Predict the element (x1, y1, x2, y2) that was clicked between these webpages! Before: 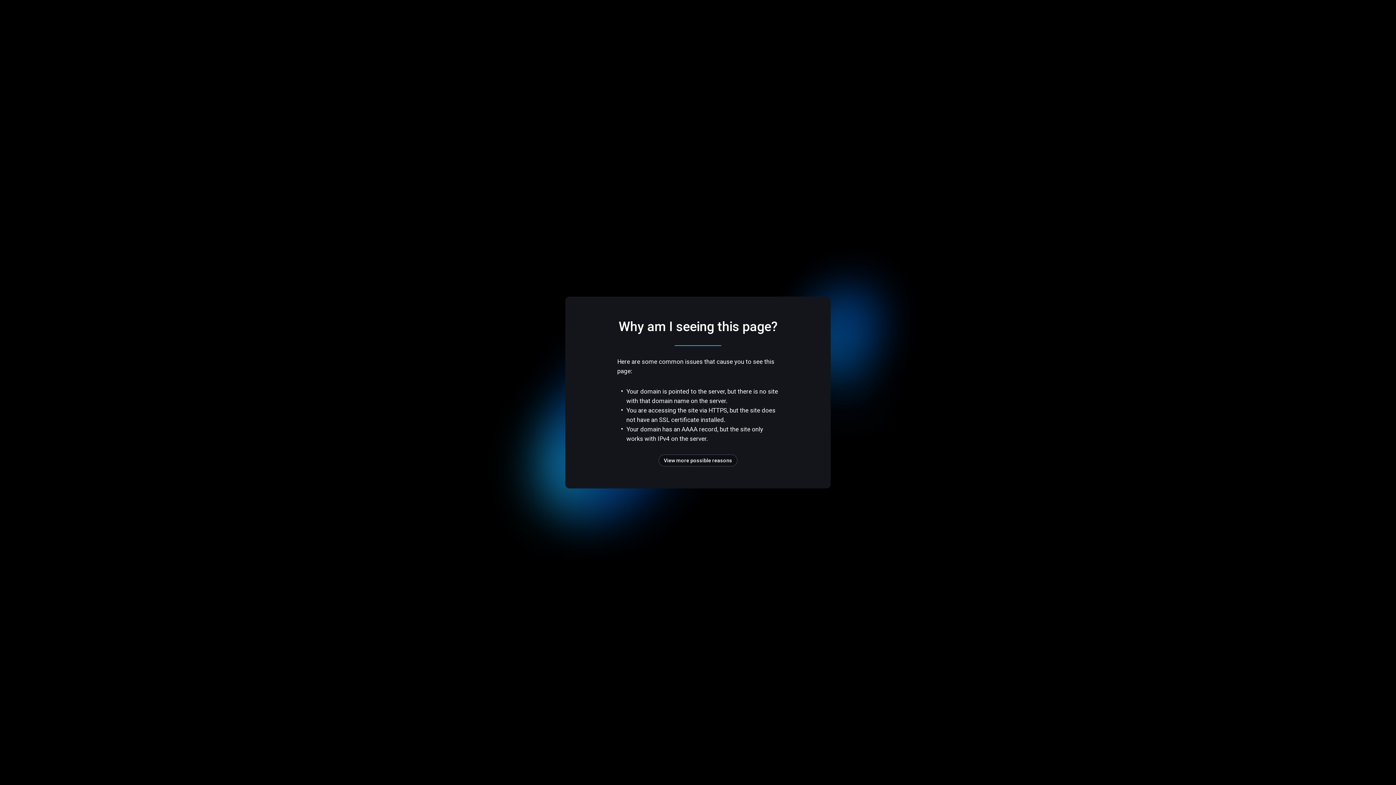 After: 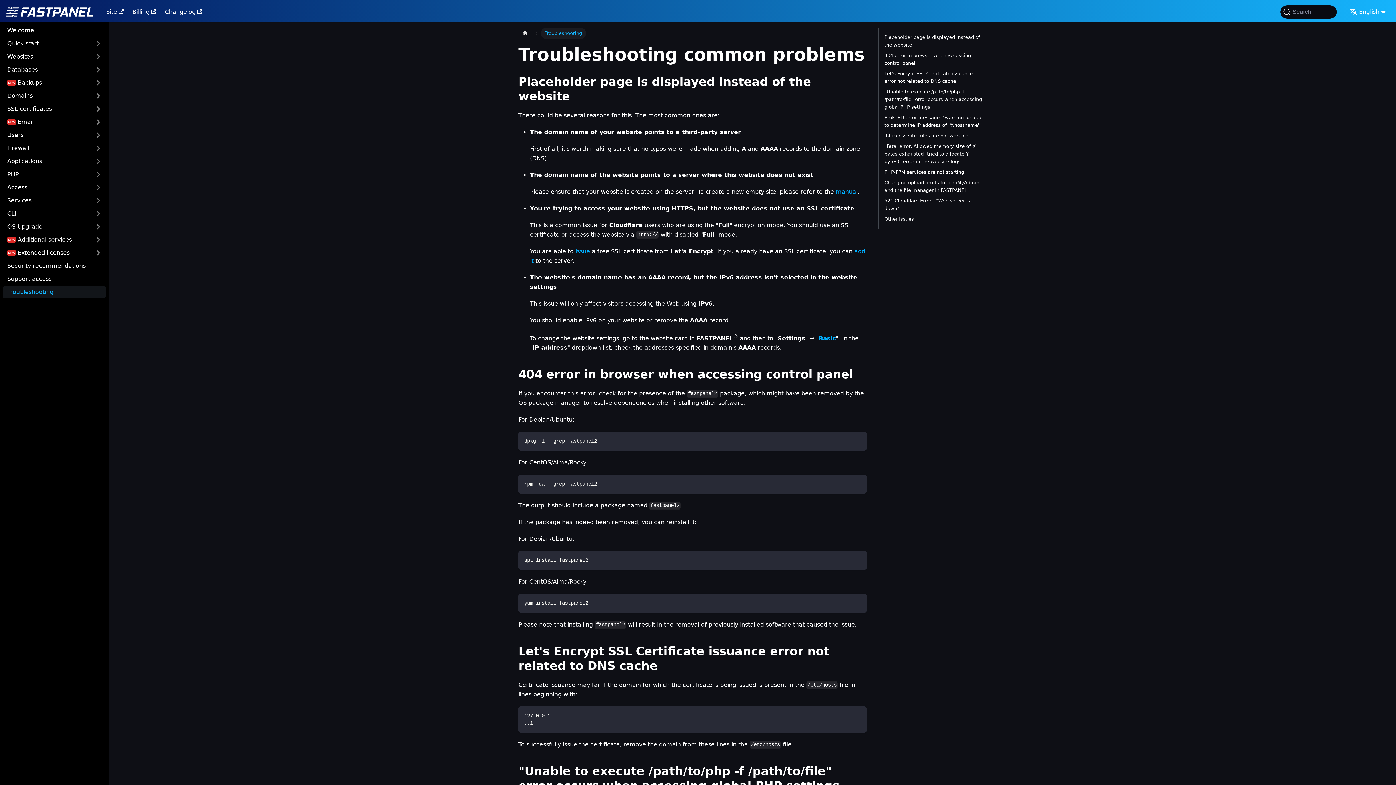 Action: bbox: (658, 454, 737, 466) label: View more possible reasons